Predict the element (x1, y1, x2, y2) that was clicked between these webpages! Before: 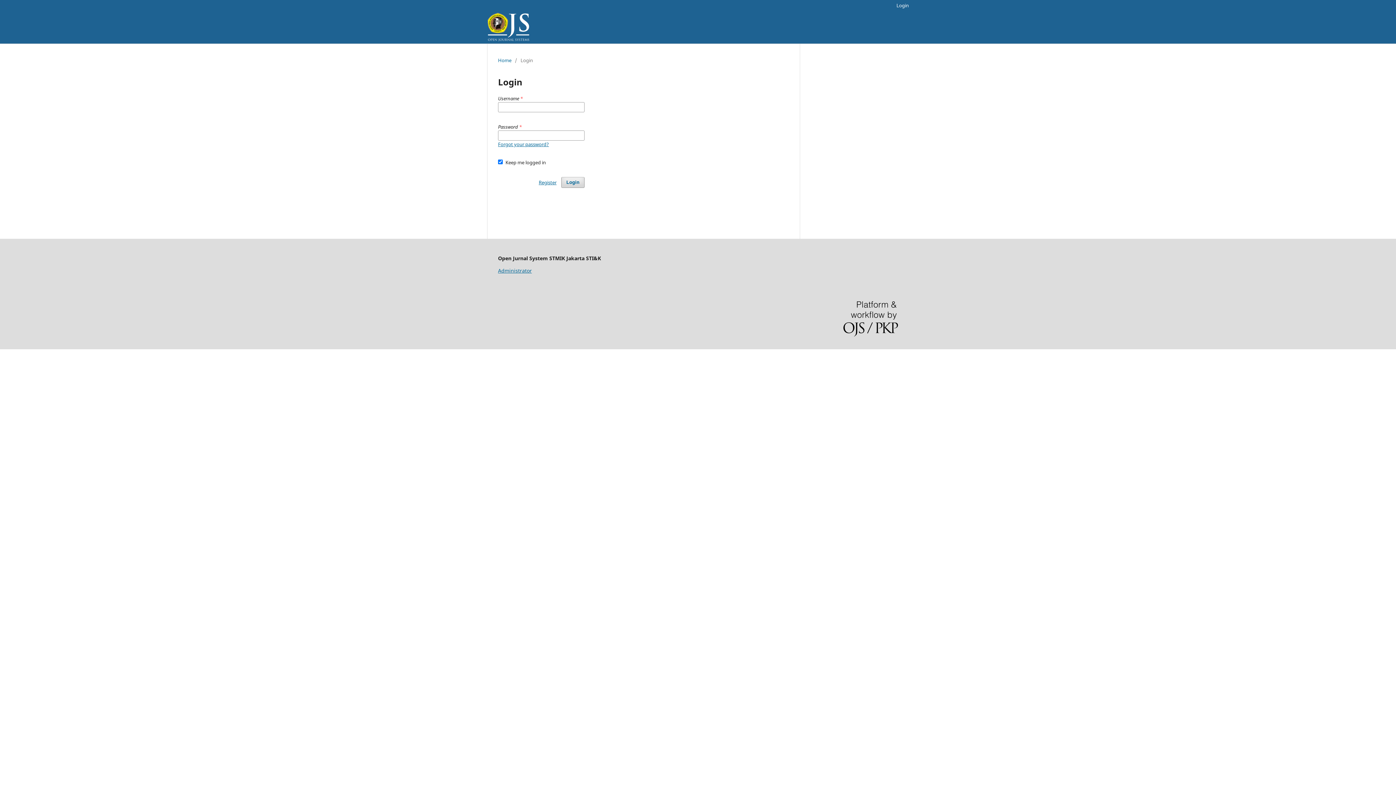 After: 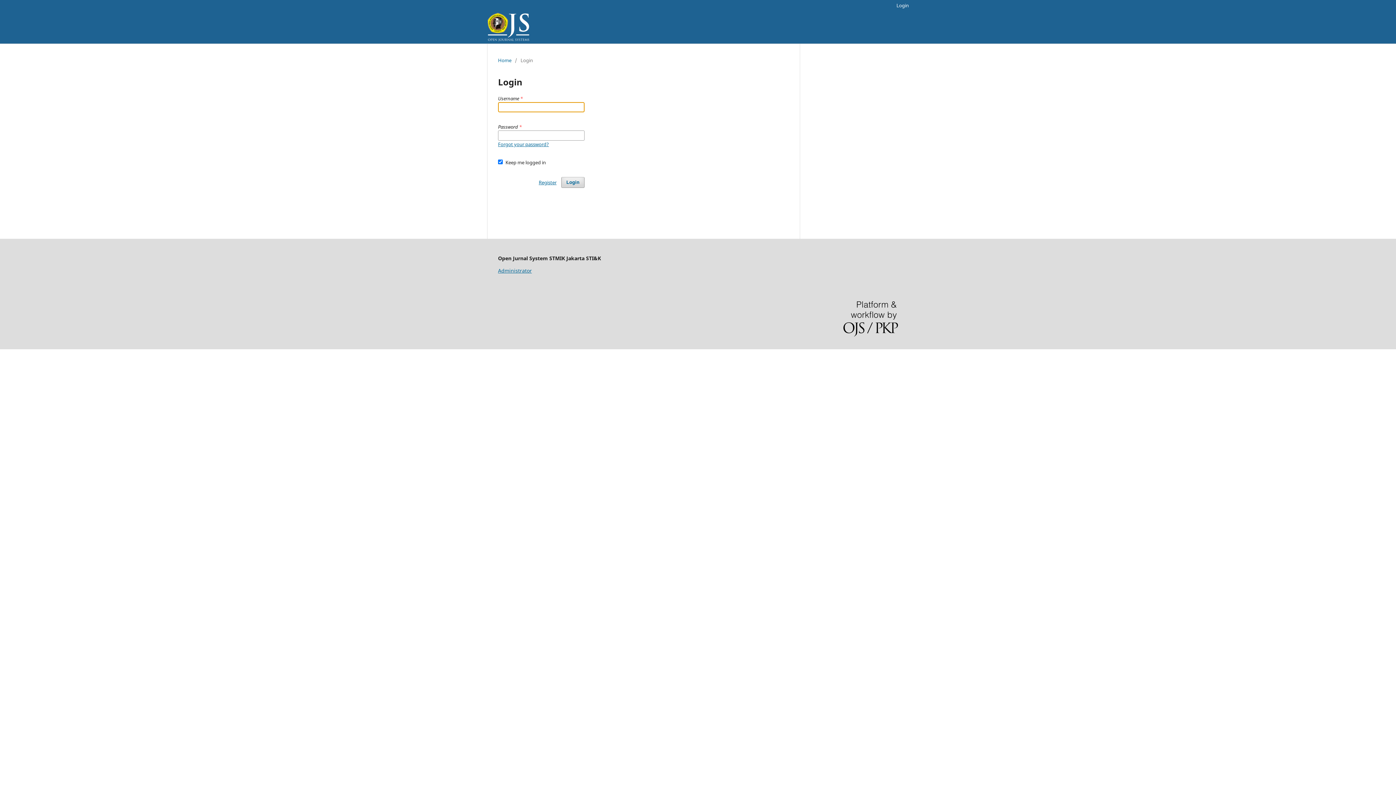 Action: bbox: (561, 177, 584, 187) label: Login